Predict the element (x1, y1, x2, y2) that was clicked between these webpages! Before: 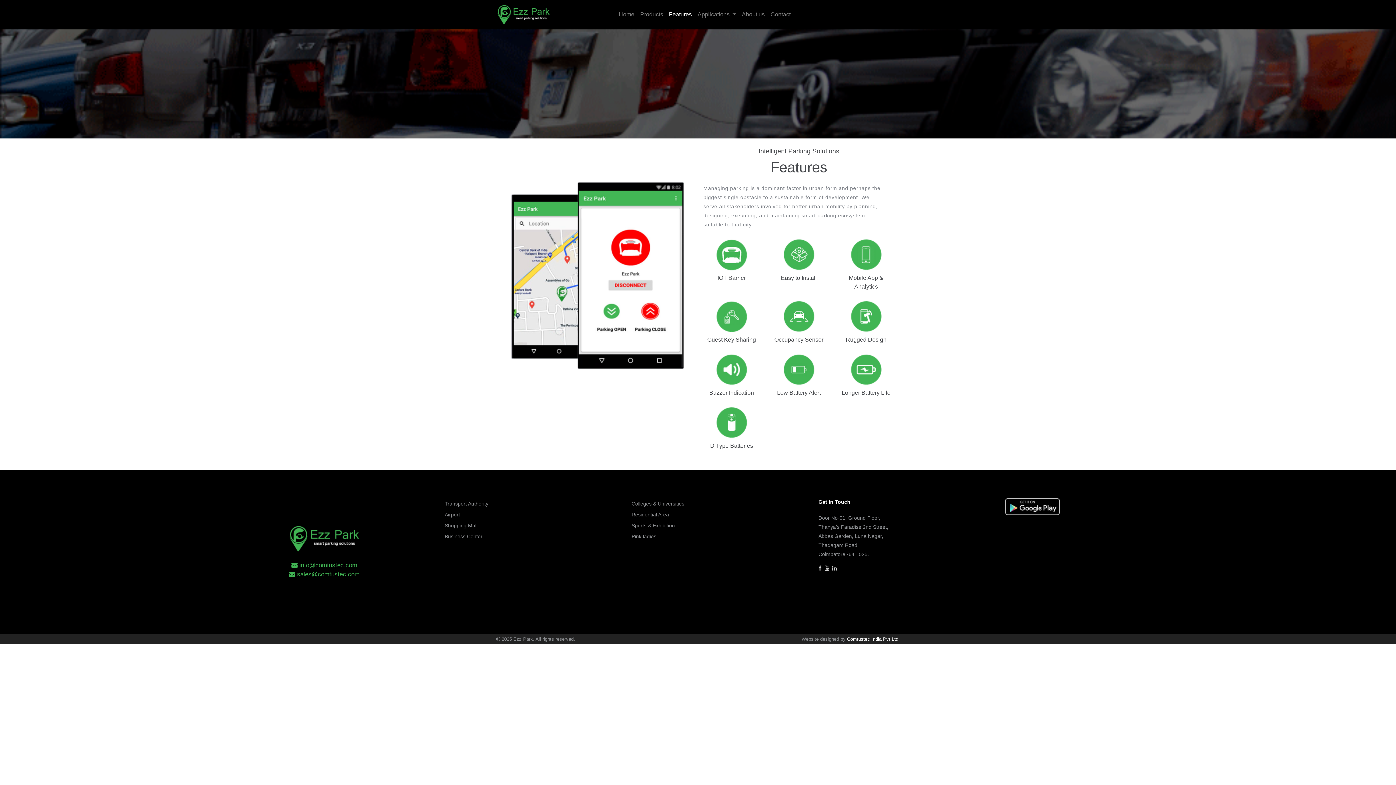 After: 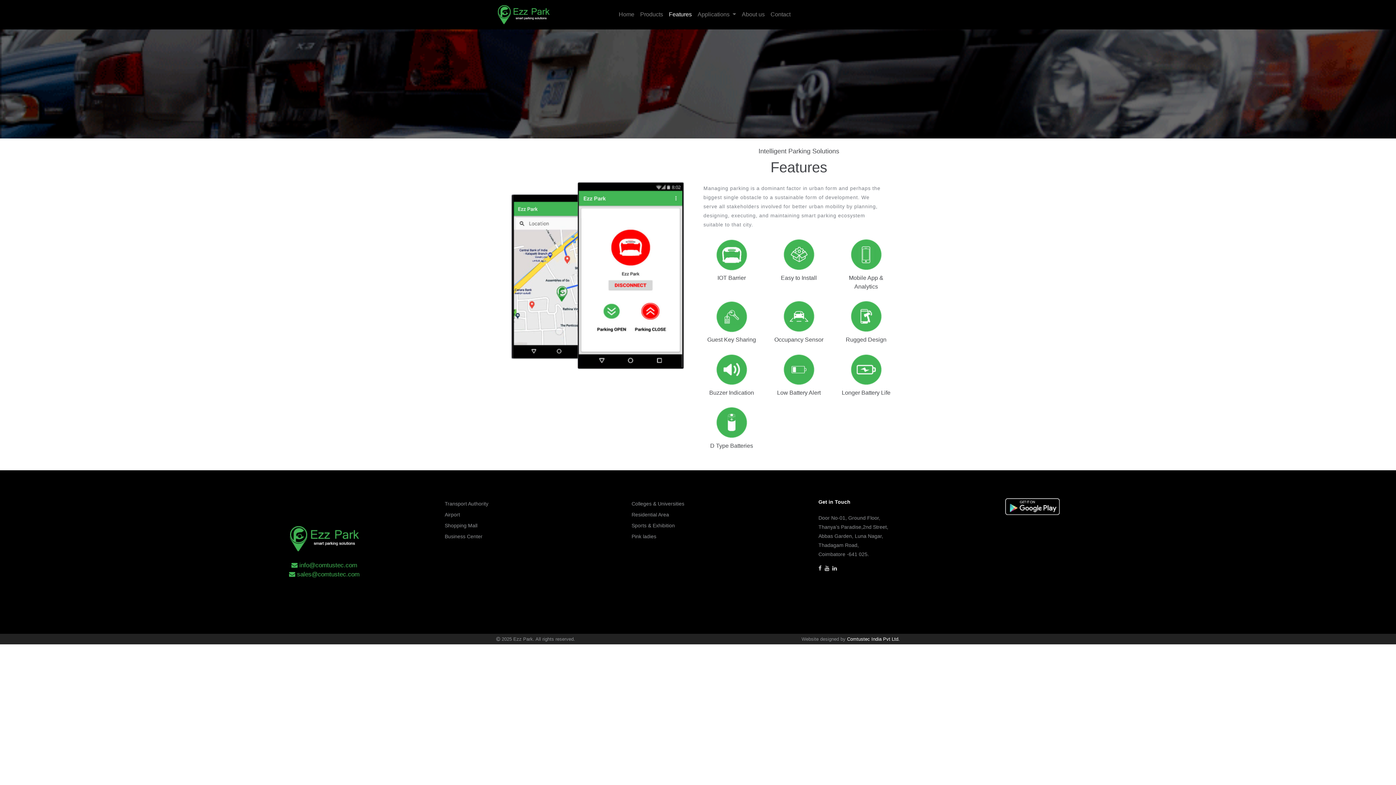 Action: bbox: (586, 7, 592, 13)